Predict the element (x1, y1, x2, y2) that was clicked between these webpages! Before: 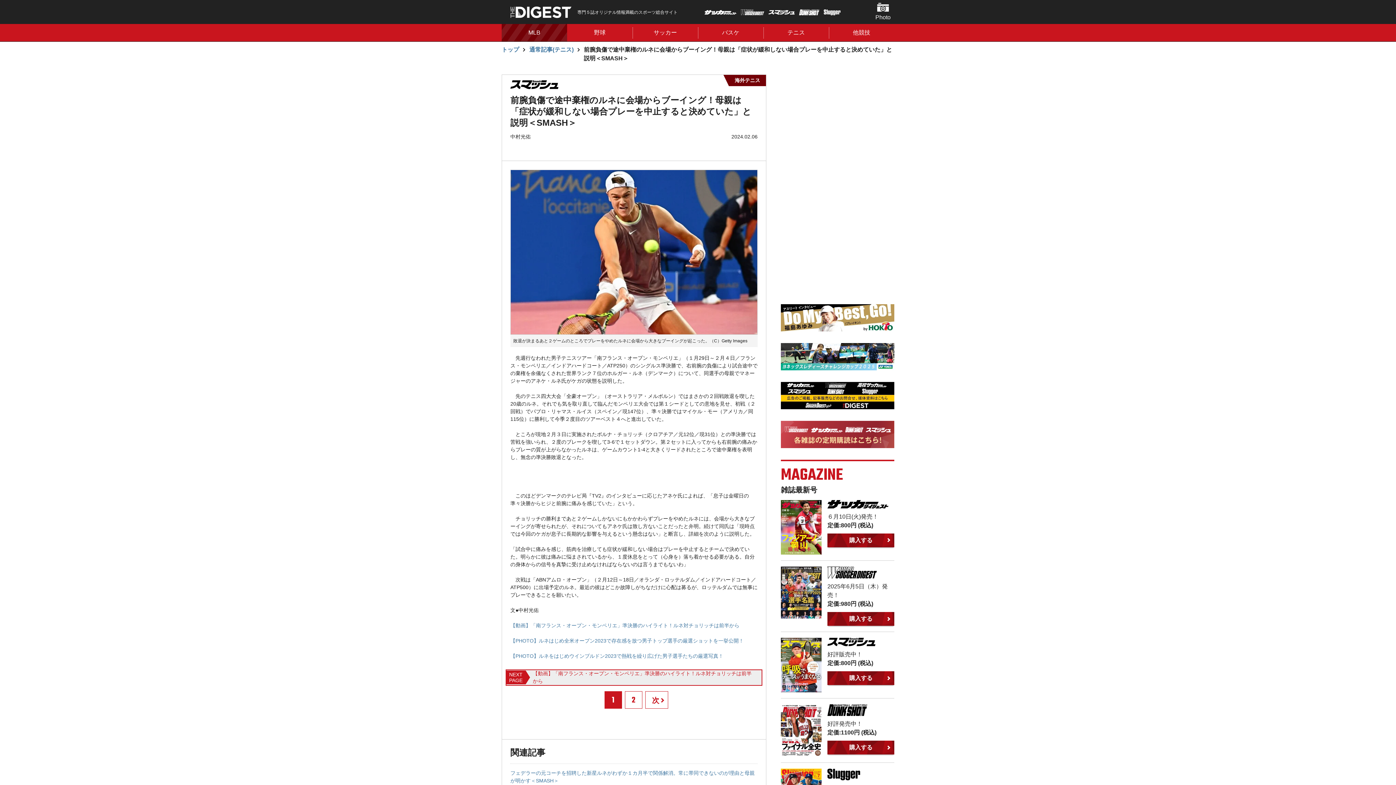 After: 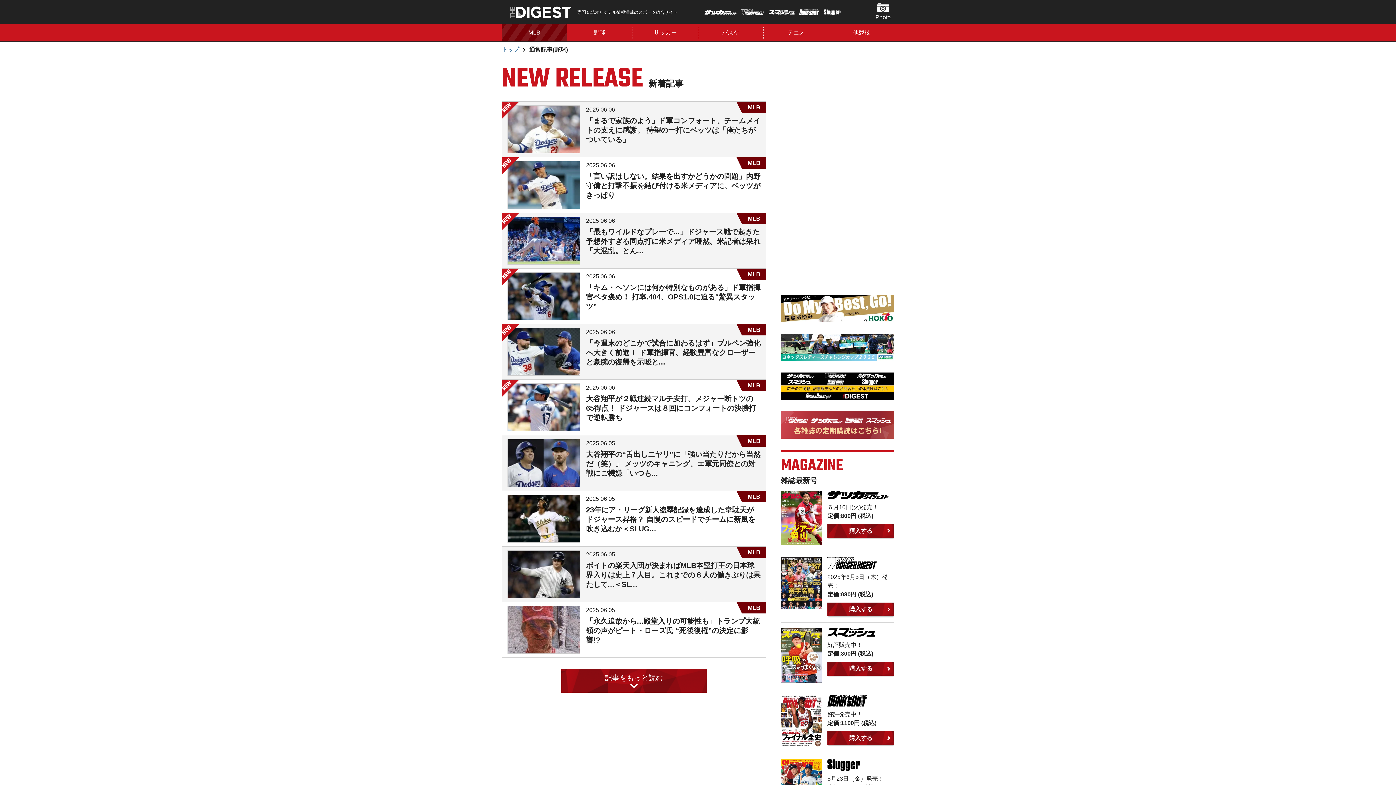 Action: label: 野球 bbox: (567, 24, 632, 41)